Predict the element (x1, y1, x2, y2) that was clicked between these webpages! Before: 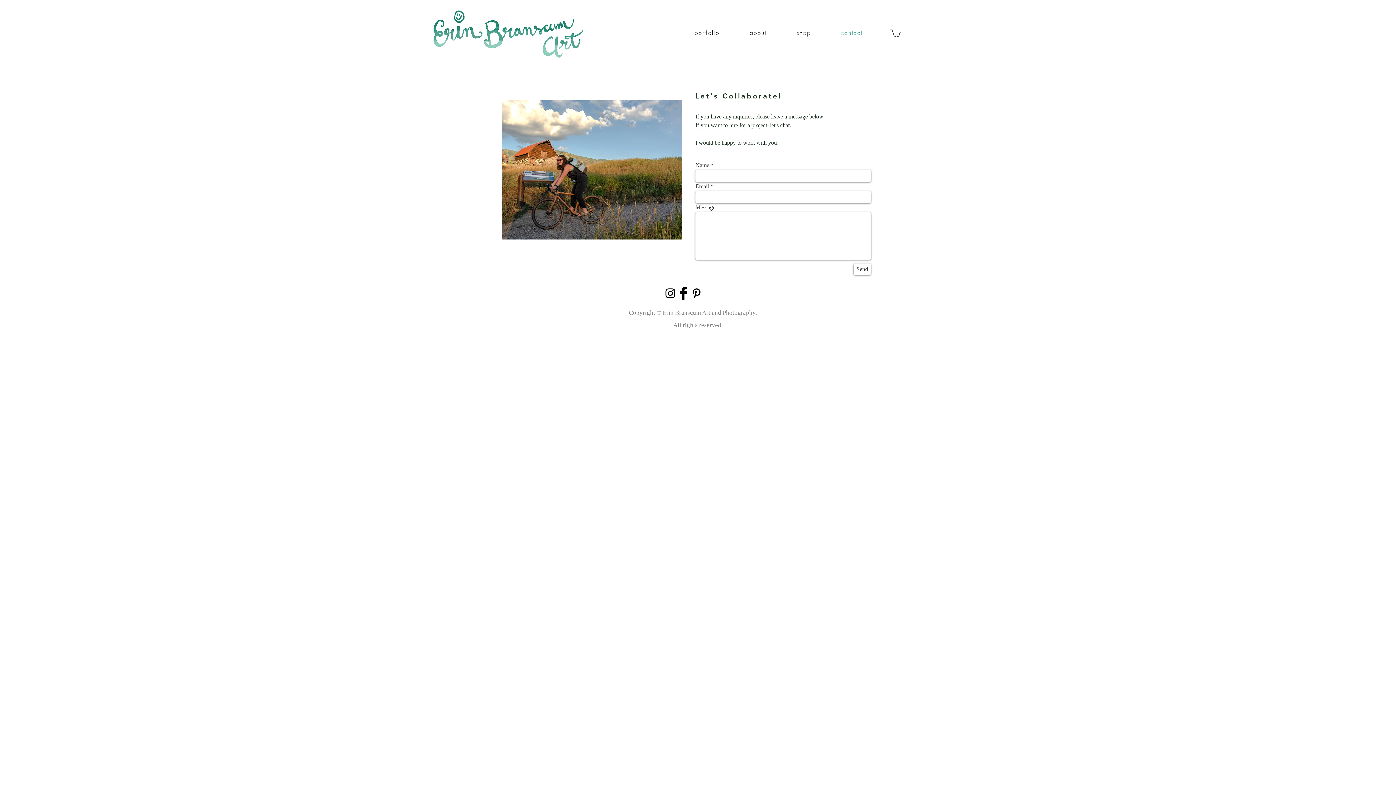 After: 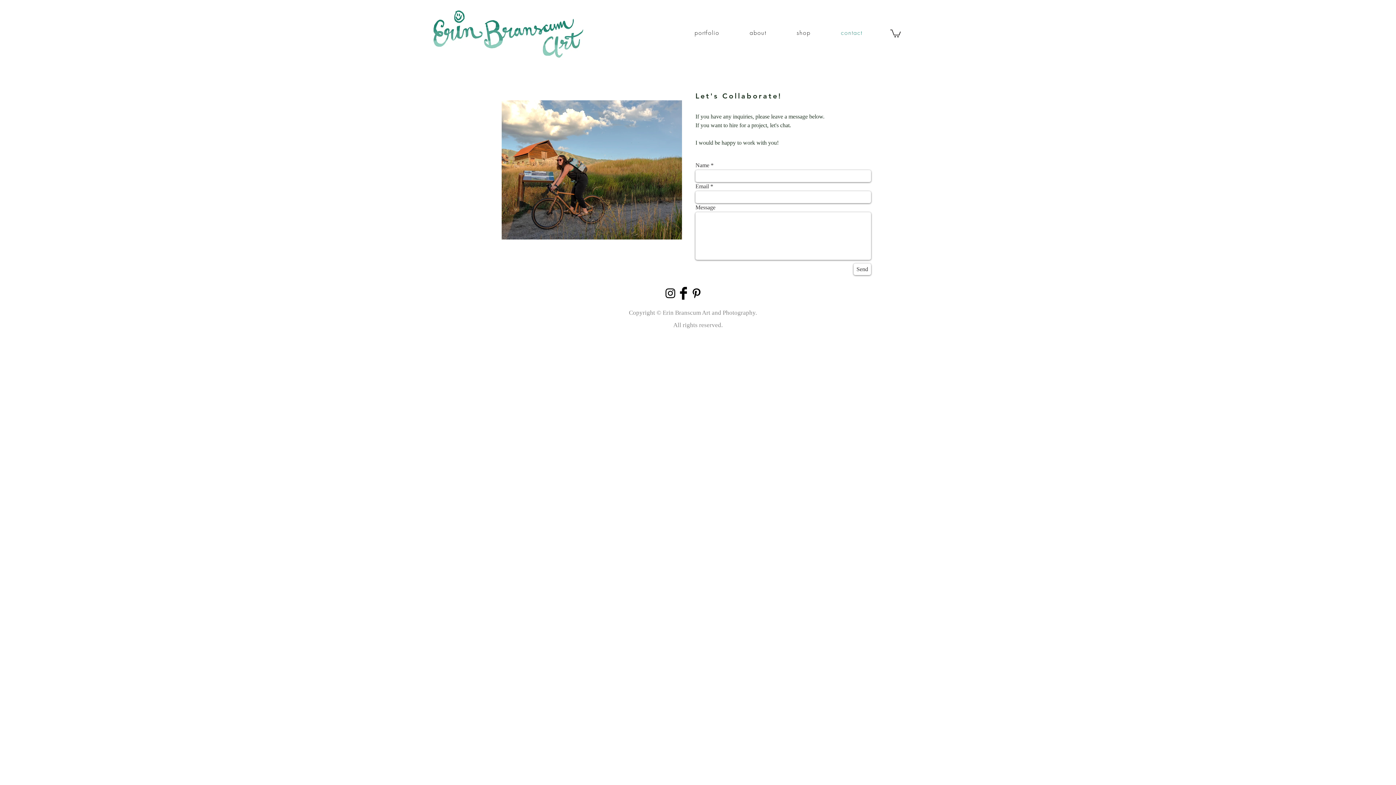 Action: label: portfolio bbox: (681, 25, 733, 40)